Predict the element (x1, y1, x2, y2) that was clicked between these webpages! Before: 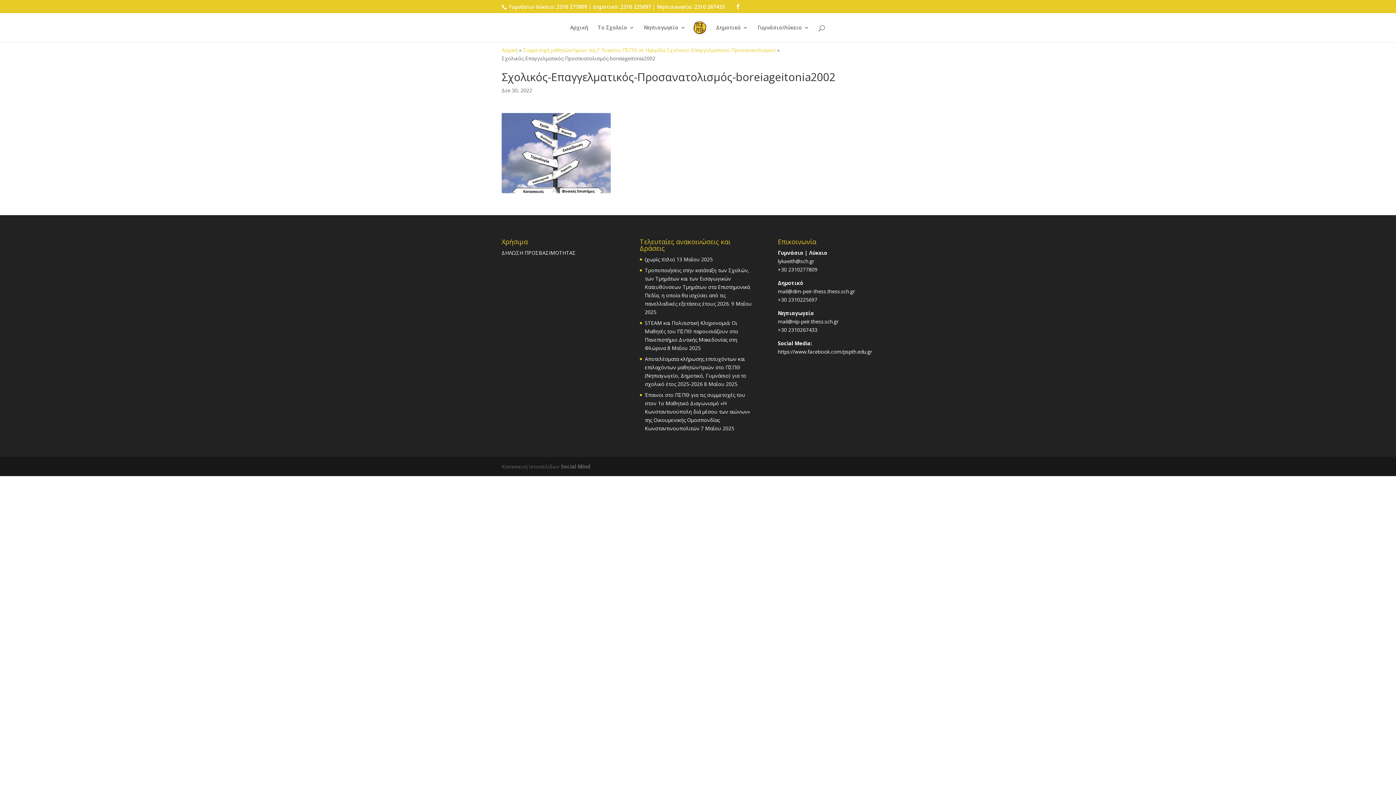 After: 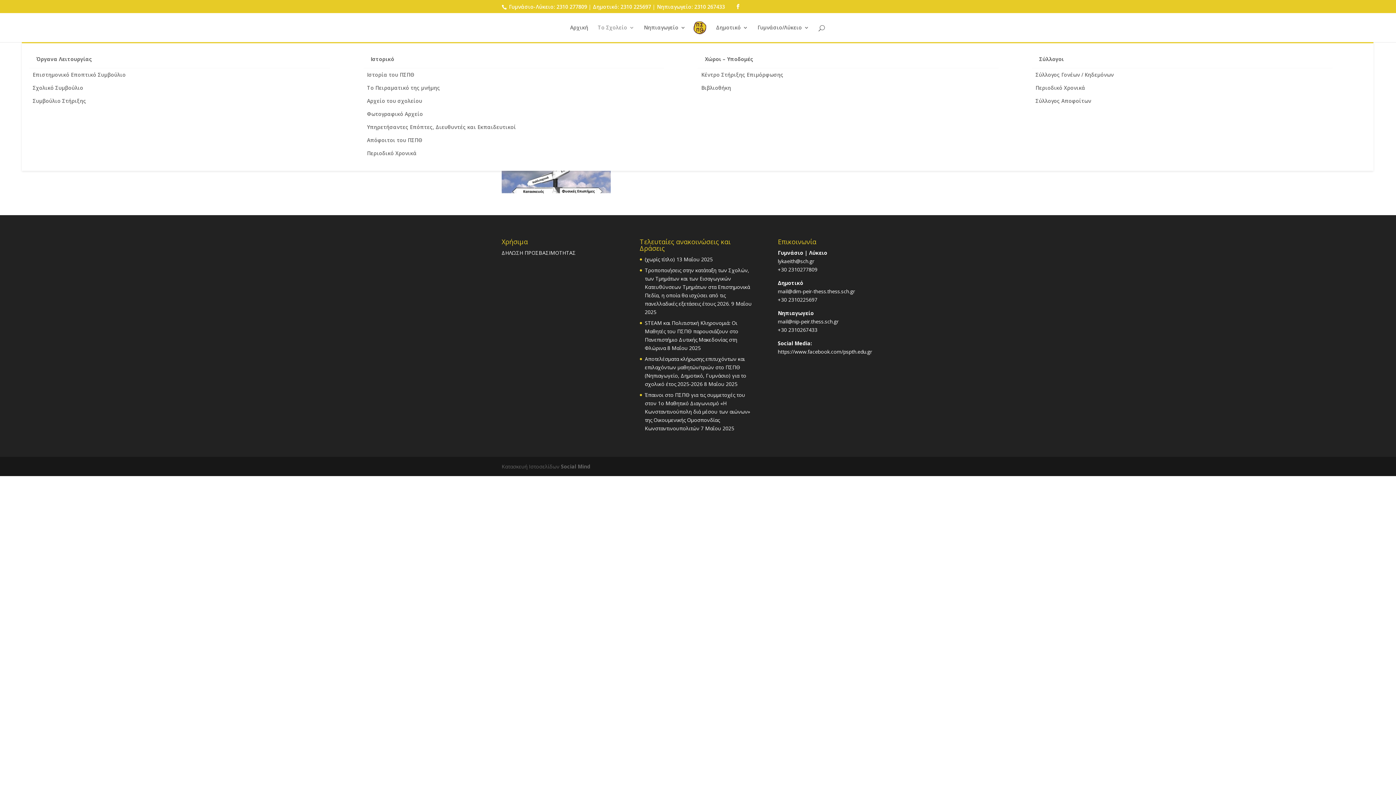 Action: bbox: (597, 25, 634, 42) label: Το Σχολείο